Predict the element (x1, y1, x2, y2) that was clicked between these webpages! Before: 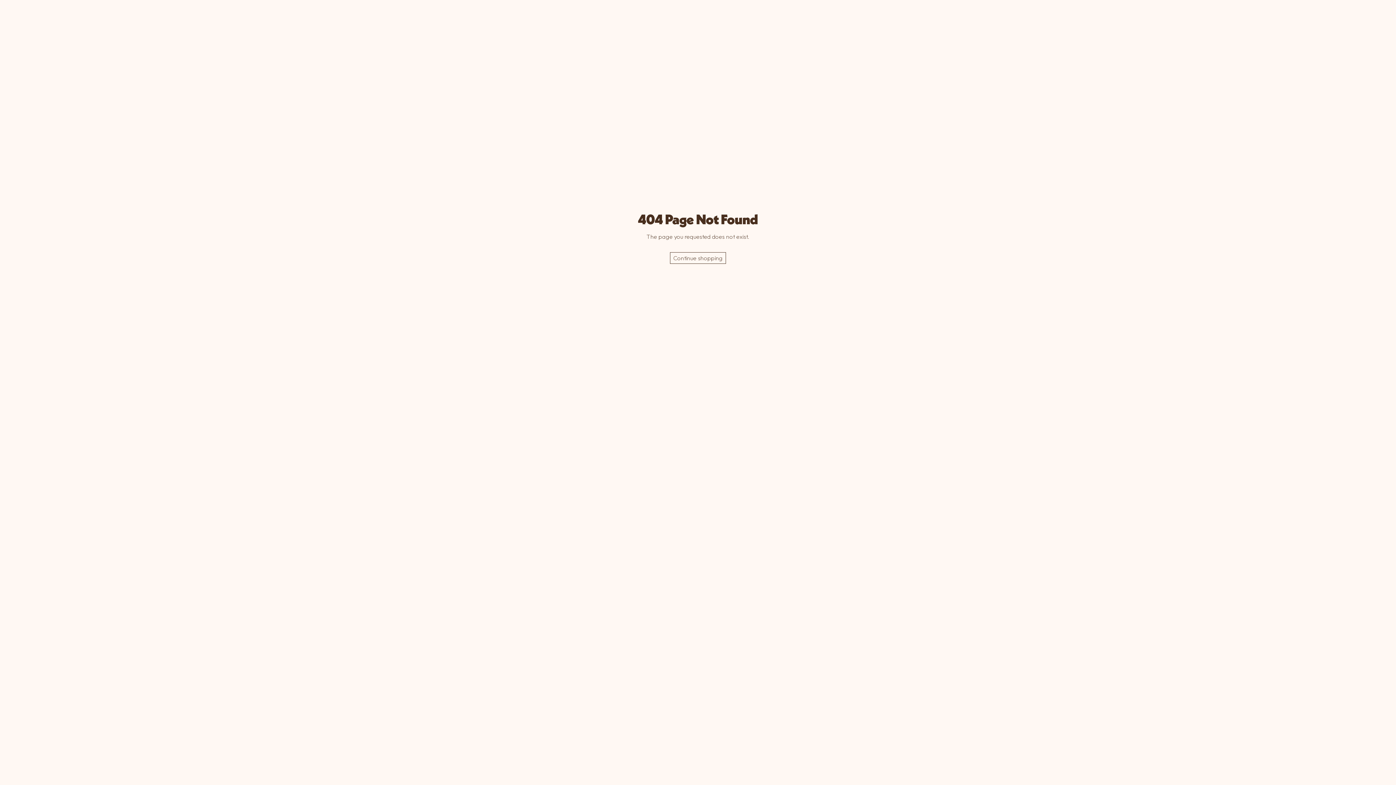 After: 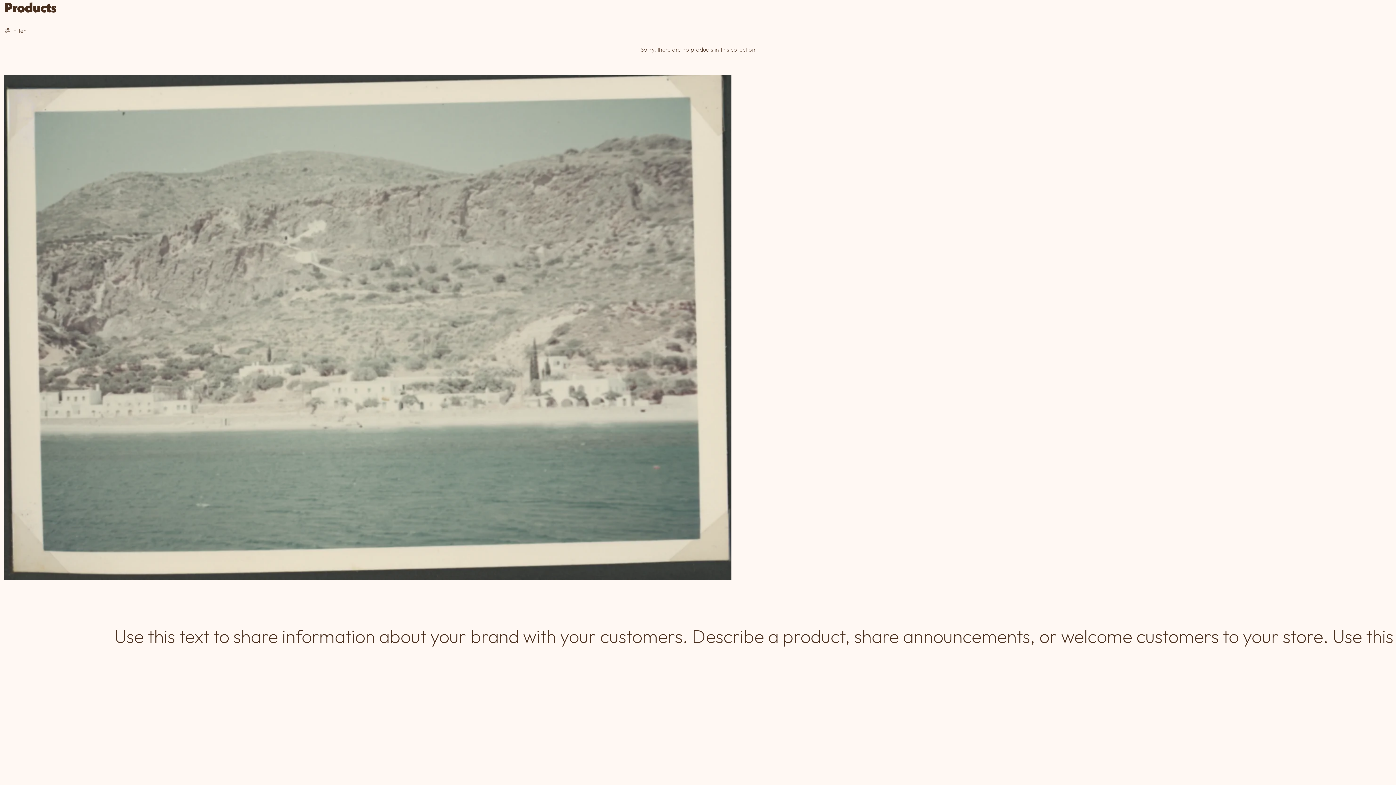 Action: bbox: (670, 252, 726, 263) label: Continue shopping